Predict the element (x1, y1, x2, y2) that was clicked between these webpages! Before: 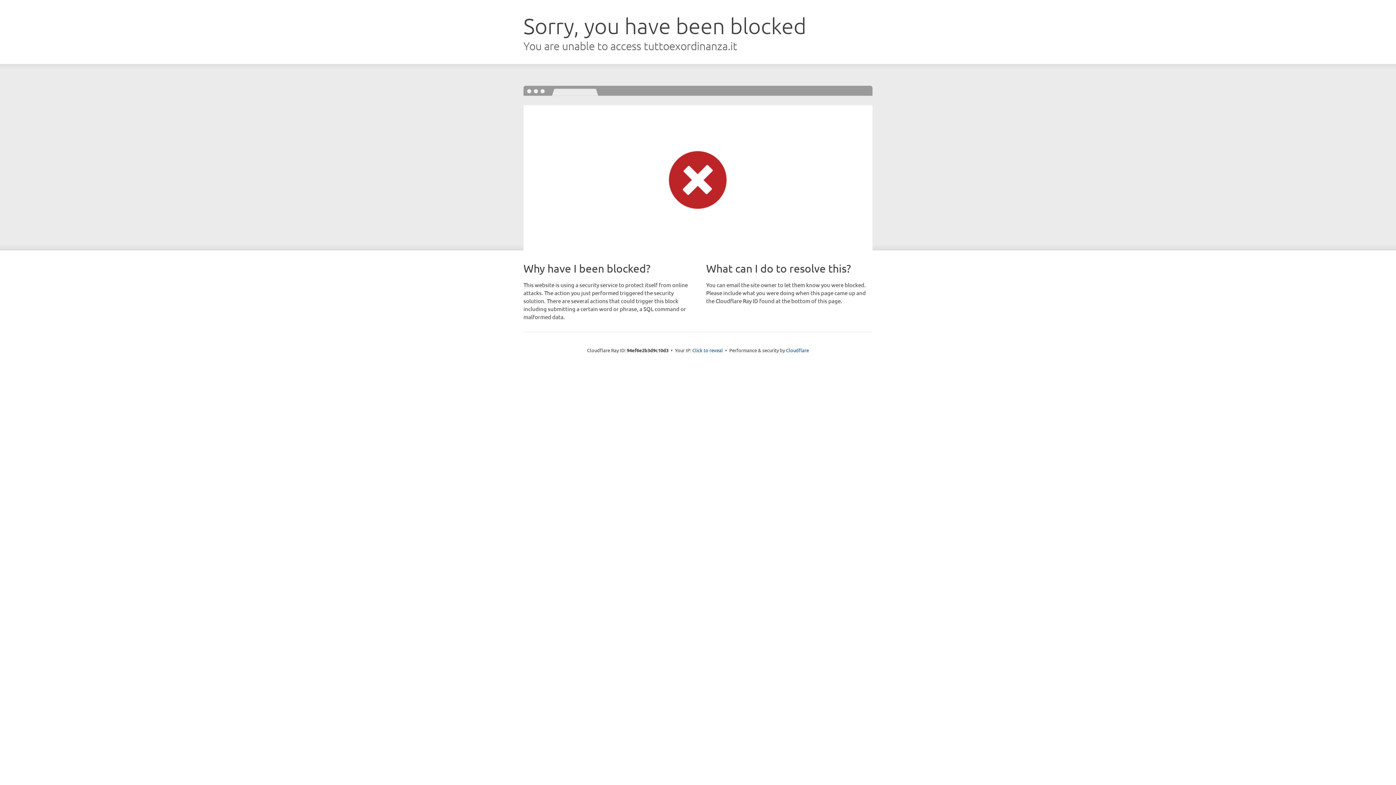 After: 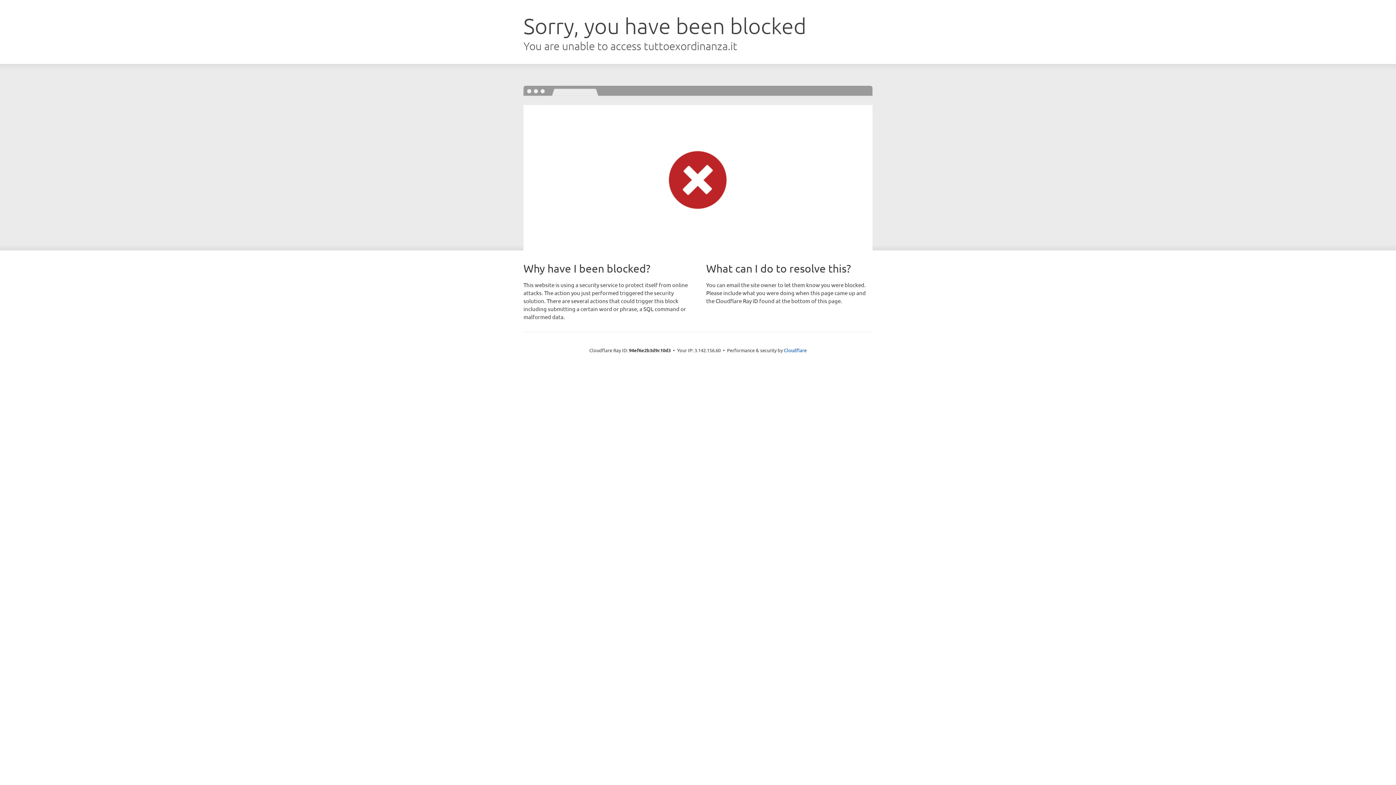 Action: bbox: (692, 346, 723, 353) label: Click to reveal